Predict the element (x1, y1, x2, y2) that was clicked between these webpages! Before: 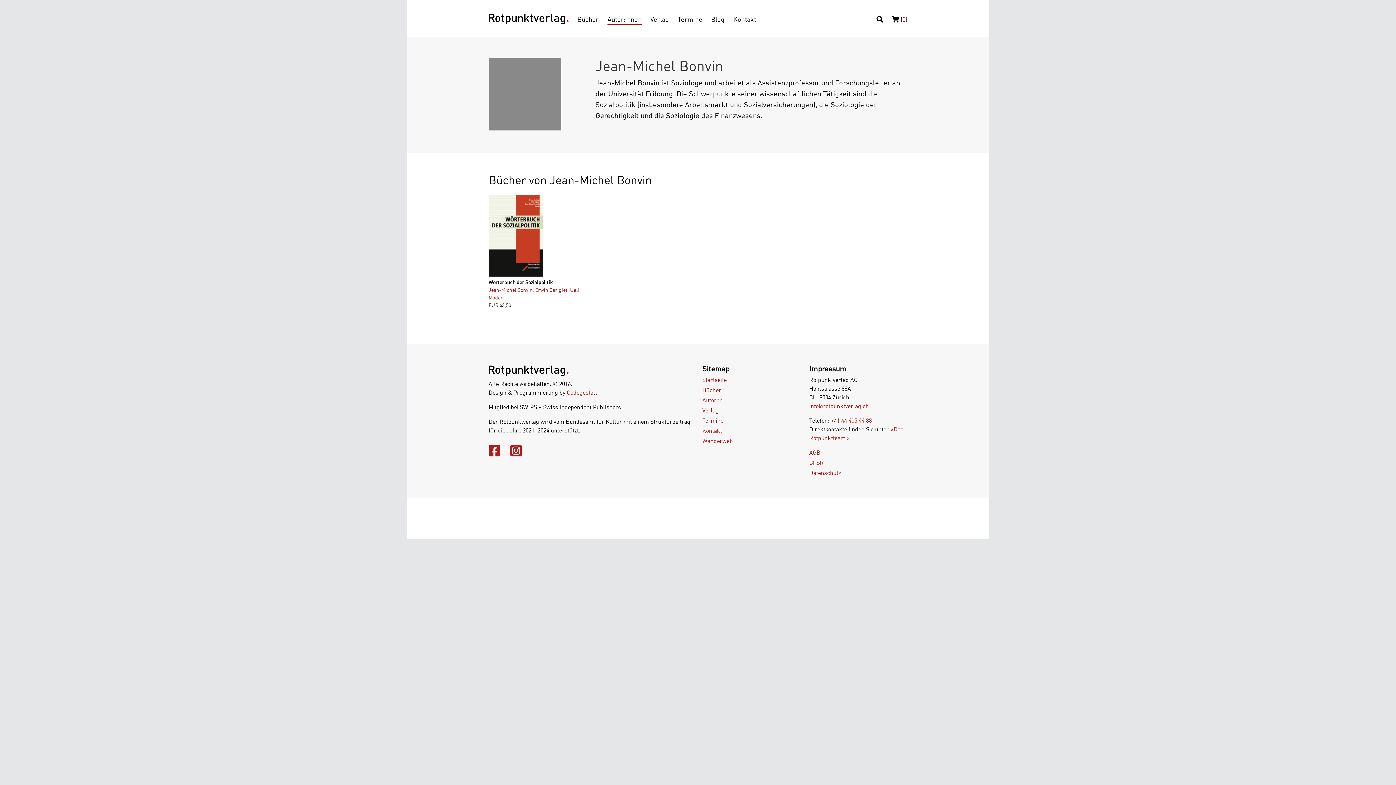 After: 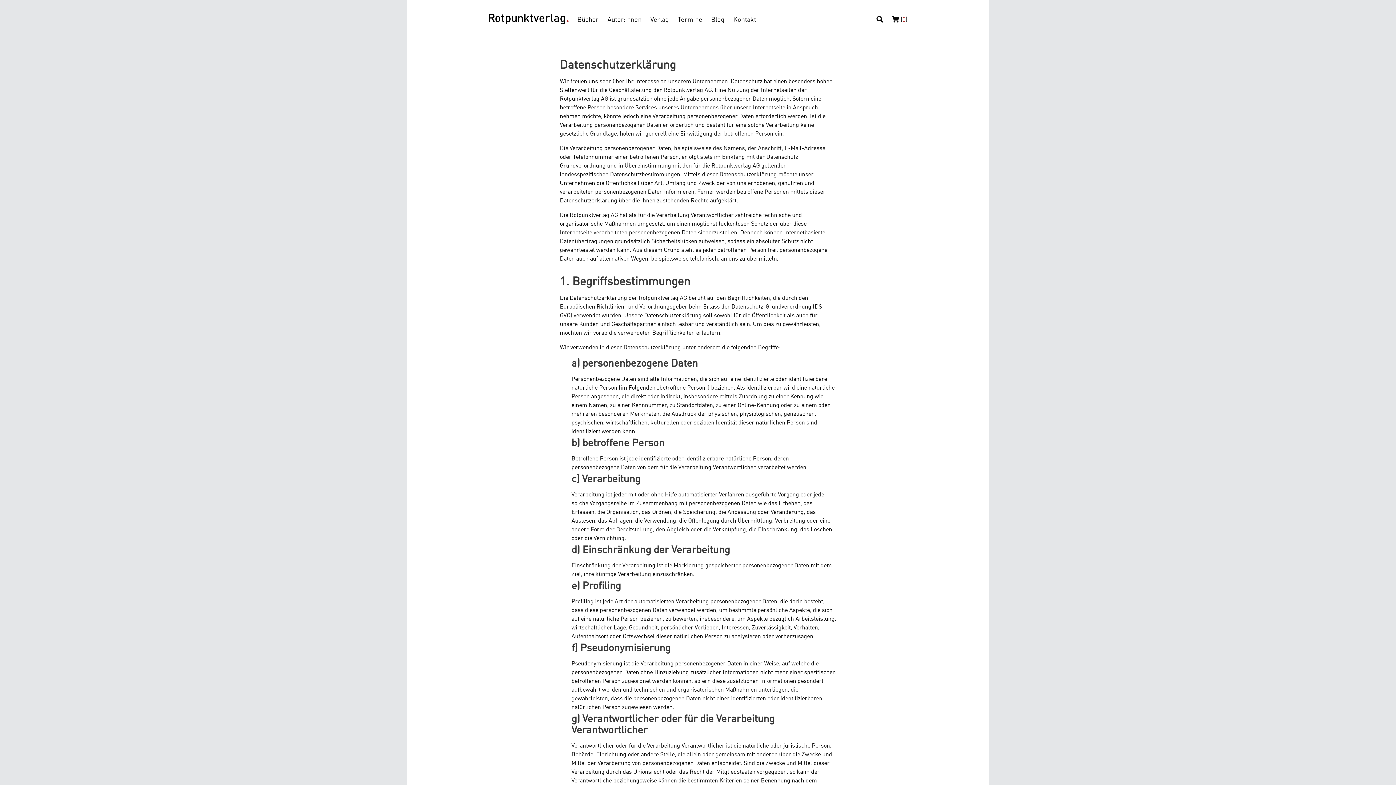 Action: bbox: (809, 469, 841, 476) label: Datenschutz